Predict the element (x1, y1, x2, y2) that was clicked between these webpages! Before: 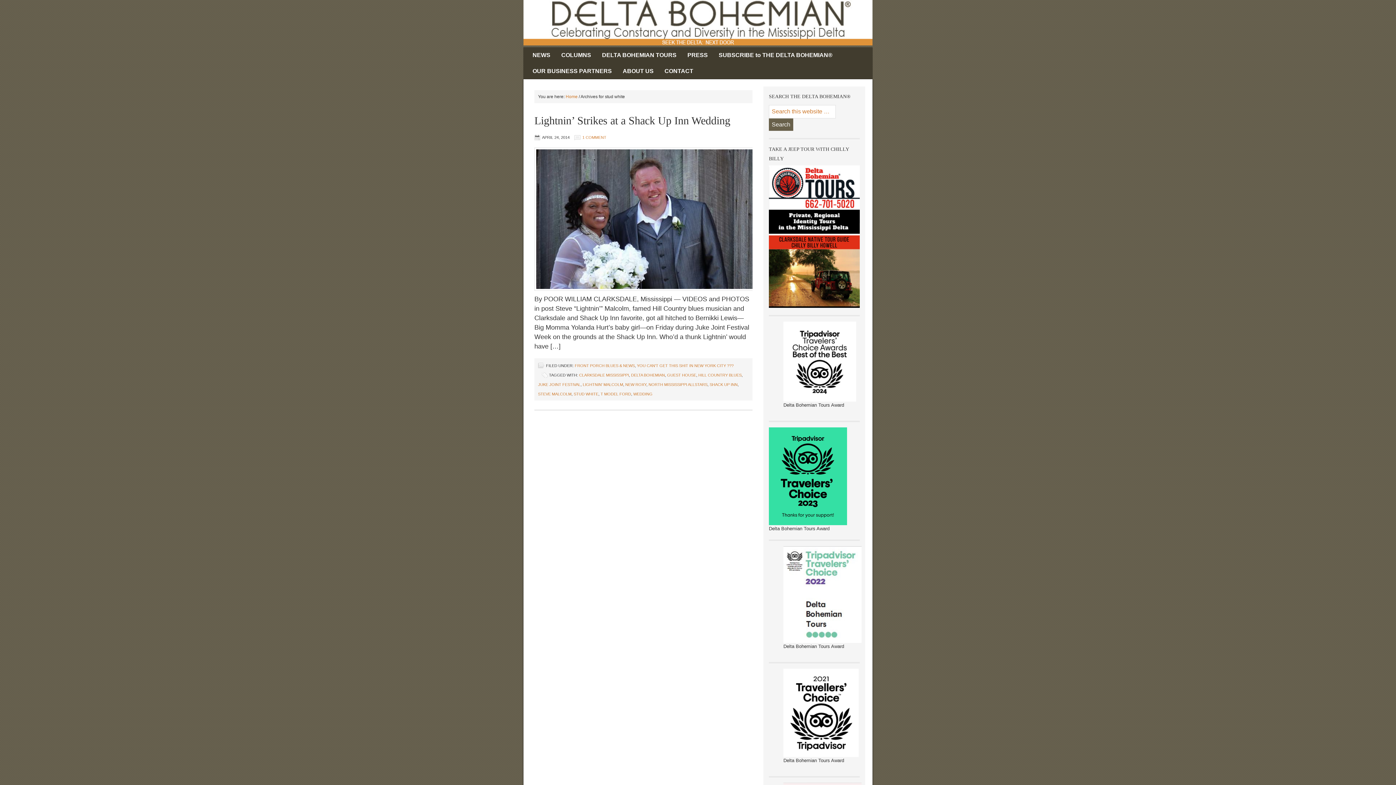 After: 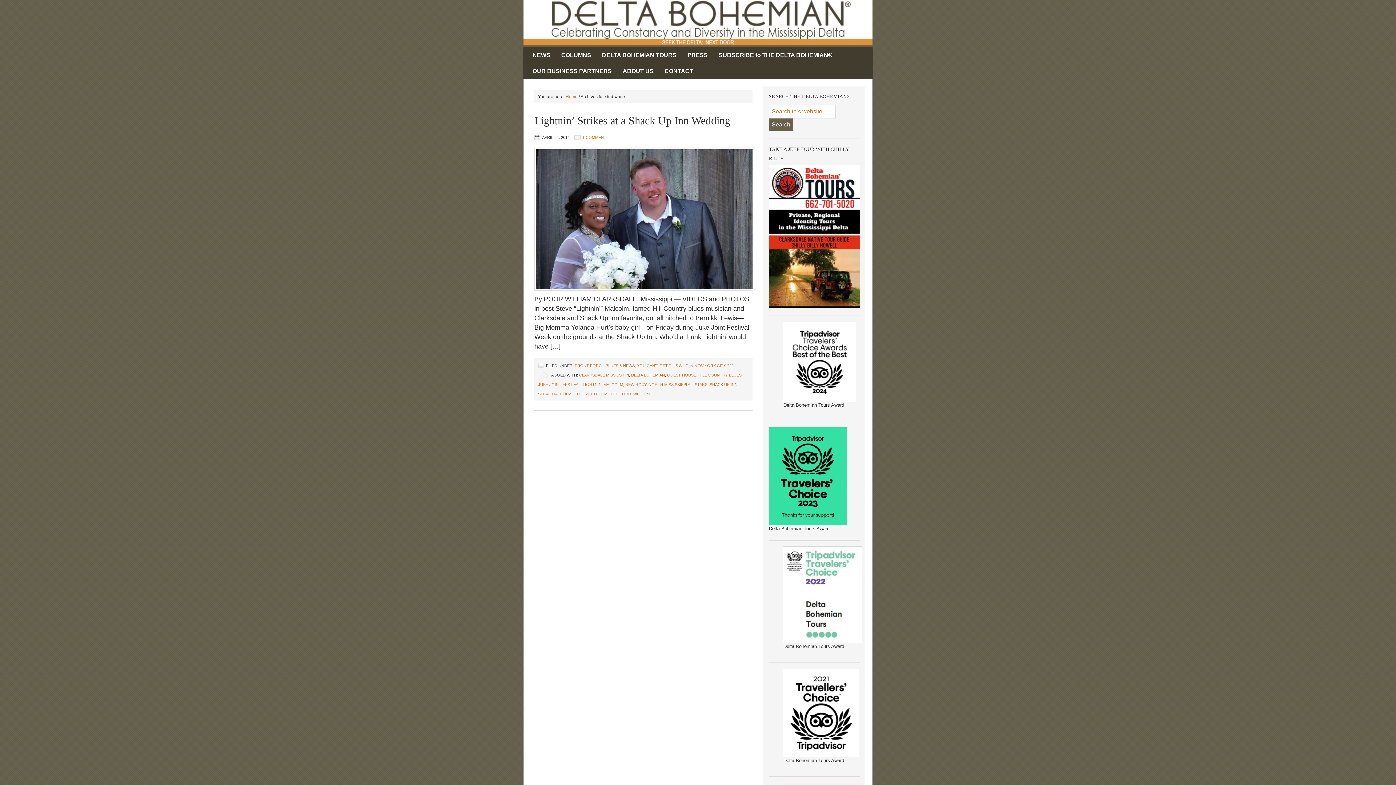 Action: bbox: (783, 669, 858, 757)